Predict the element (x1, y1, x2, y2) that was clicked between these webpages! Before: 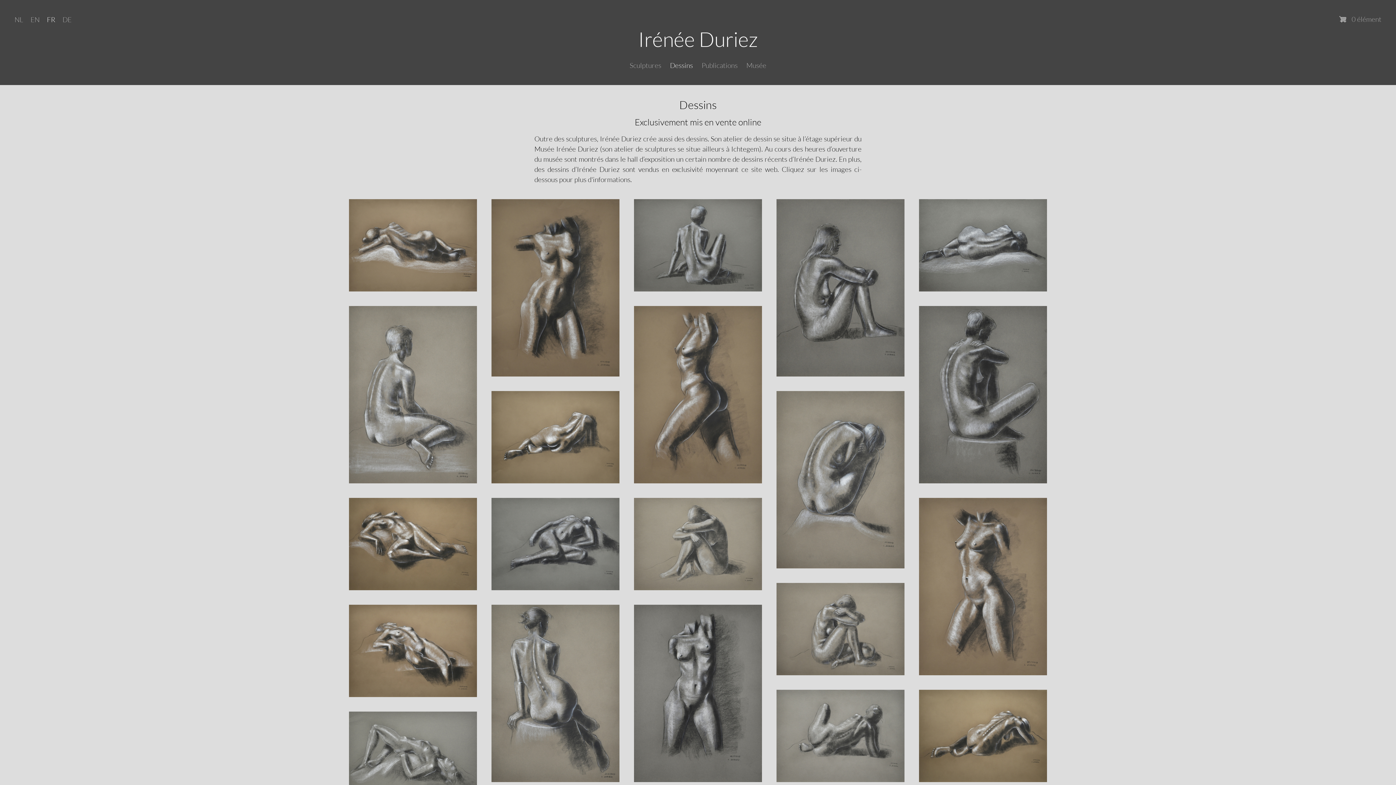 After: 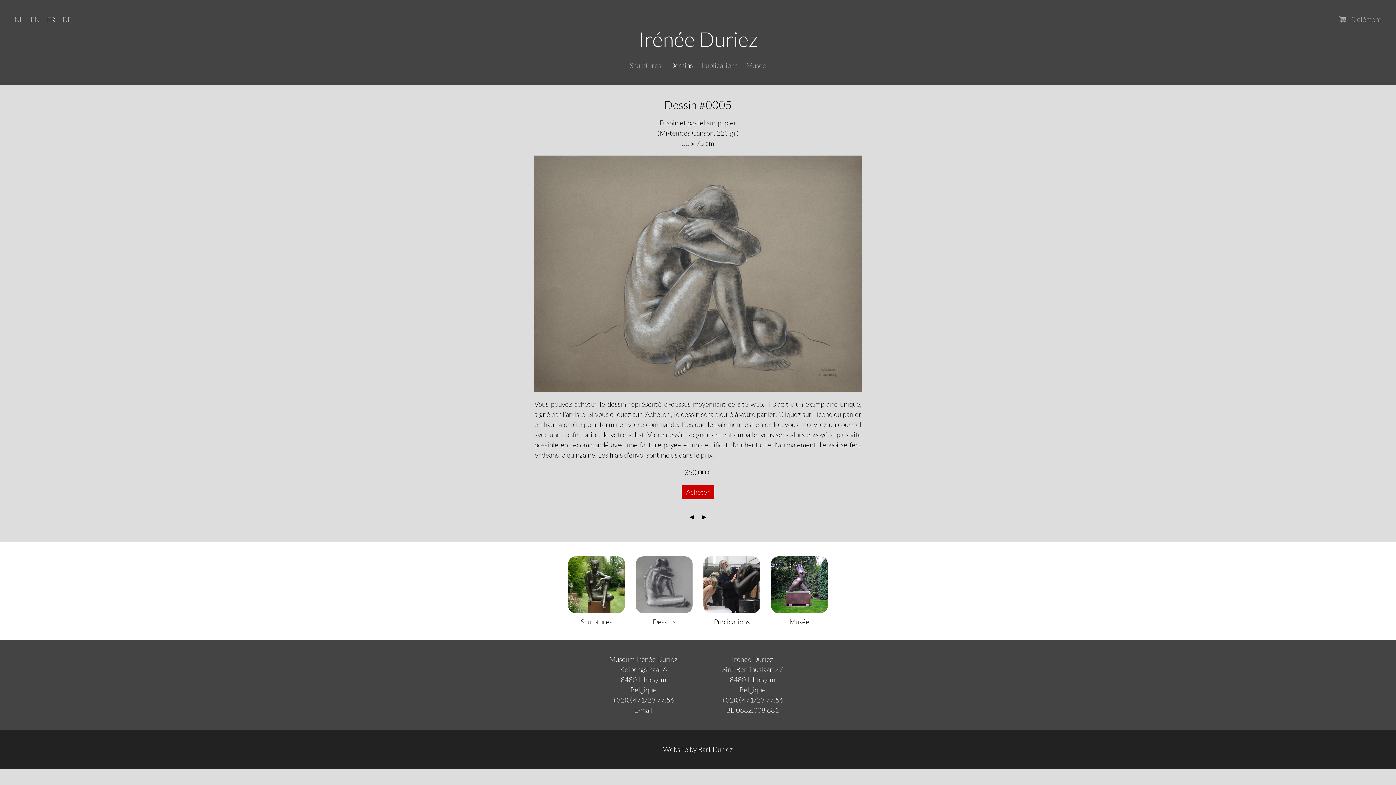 Action: bbox: (776, 624, 904, 632)